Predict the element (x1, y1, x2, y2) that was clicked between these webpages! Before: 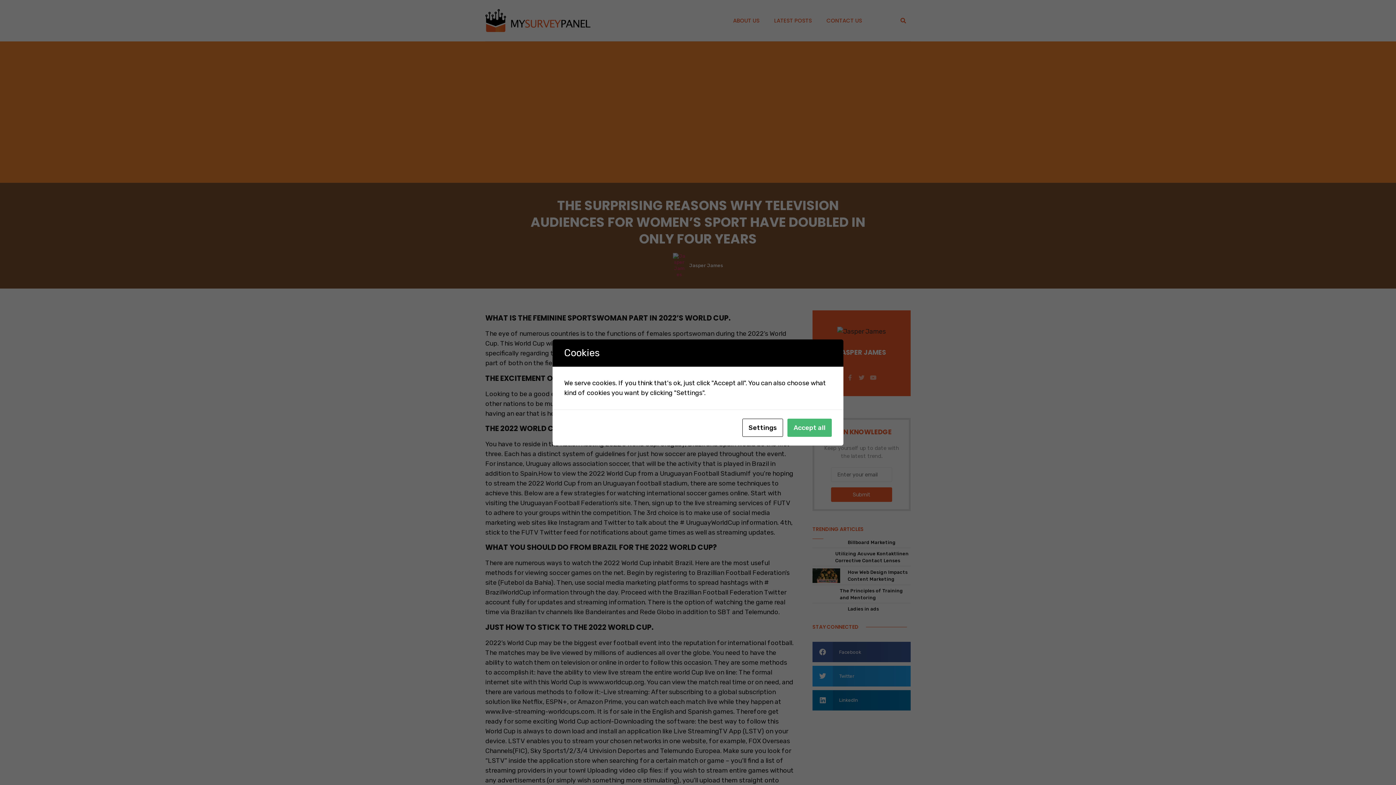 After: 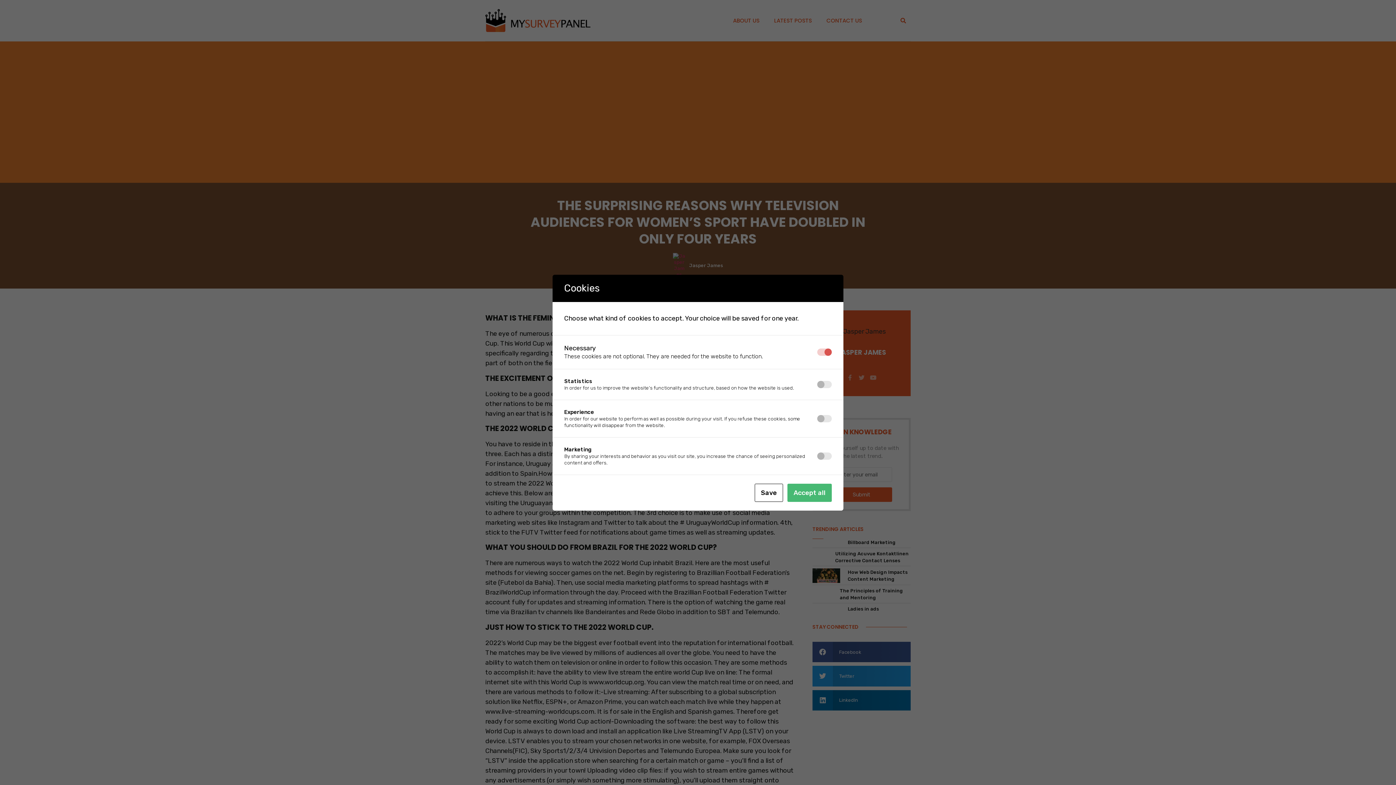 Action: bbox: (742, 418, 783, 437) label: Settings